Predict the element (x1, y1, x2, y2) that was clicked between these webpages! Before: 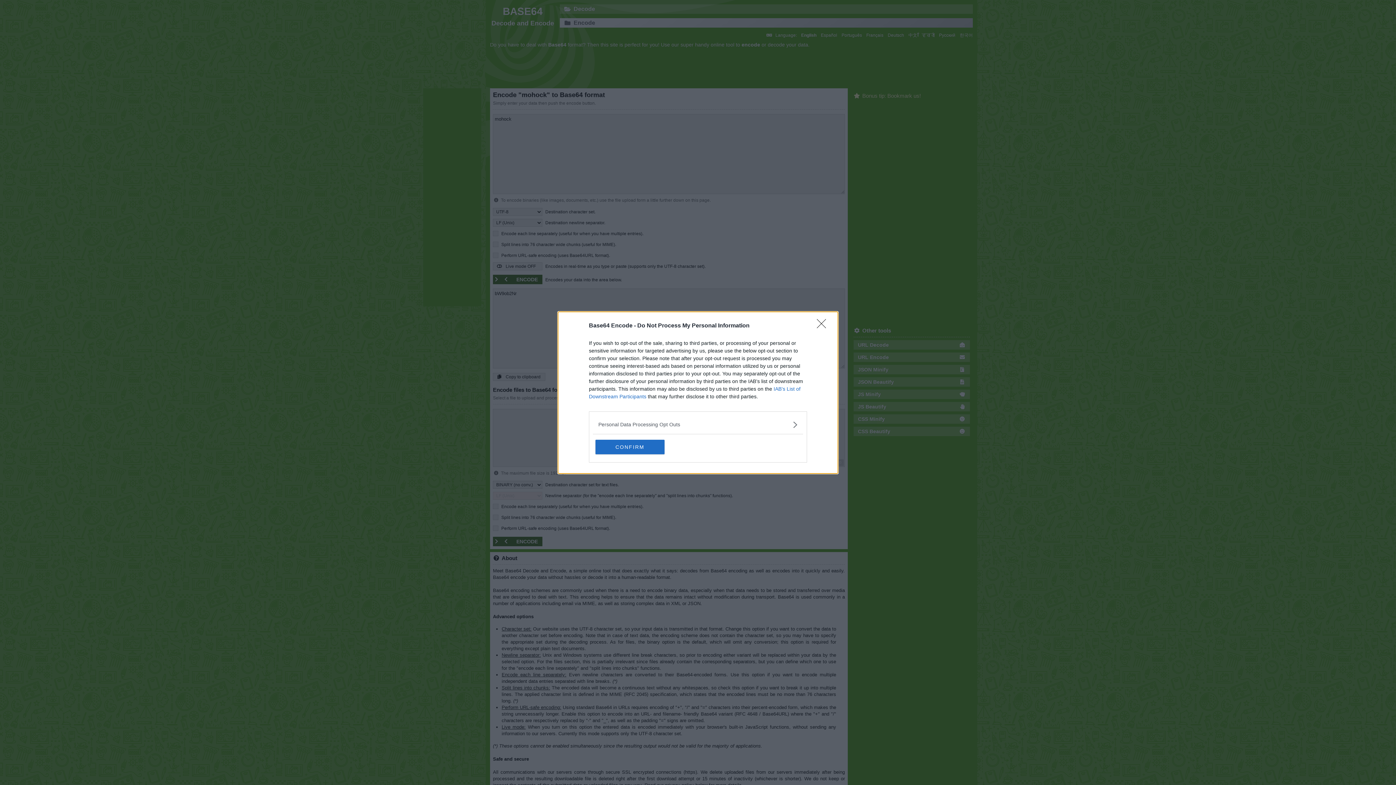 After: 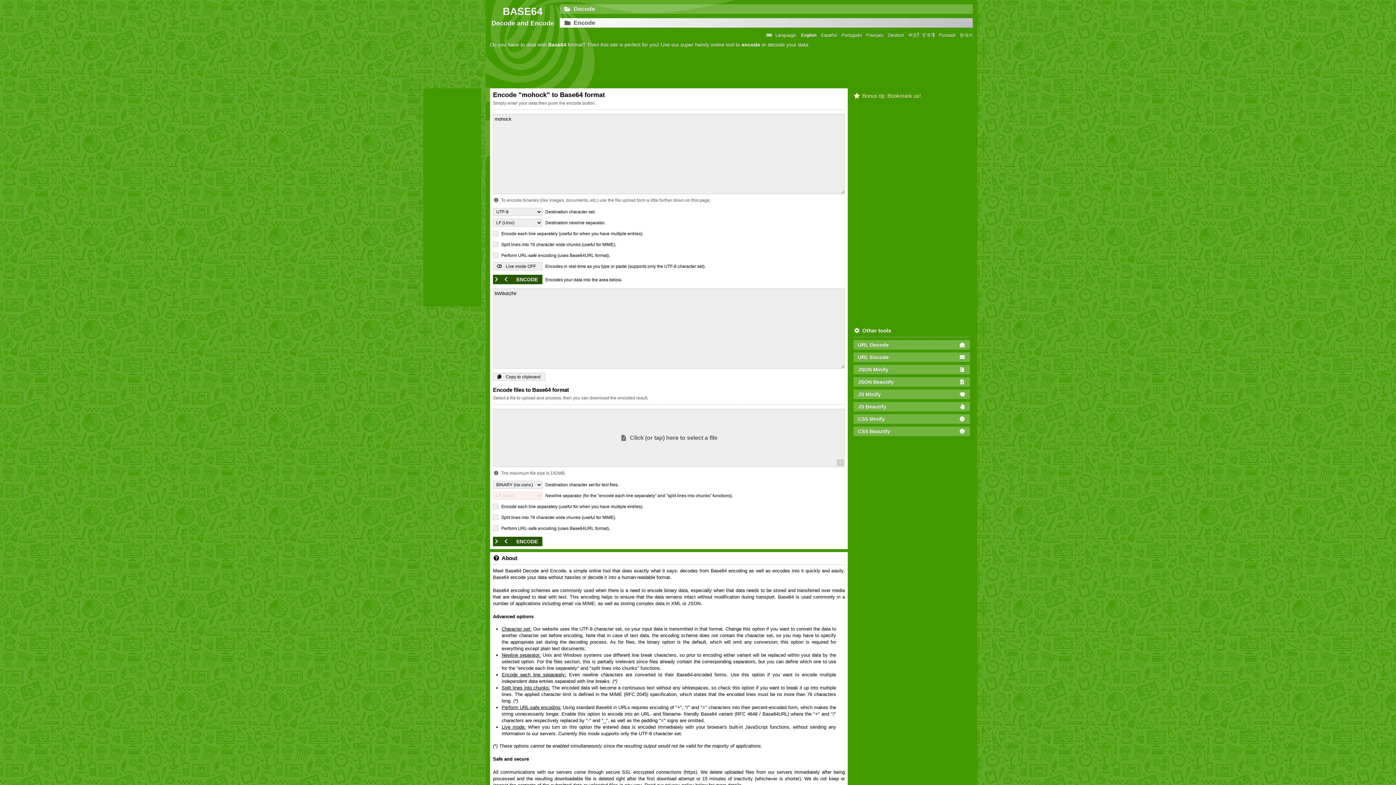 Action: bbox: (817, 319, 830, 332) label: Close